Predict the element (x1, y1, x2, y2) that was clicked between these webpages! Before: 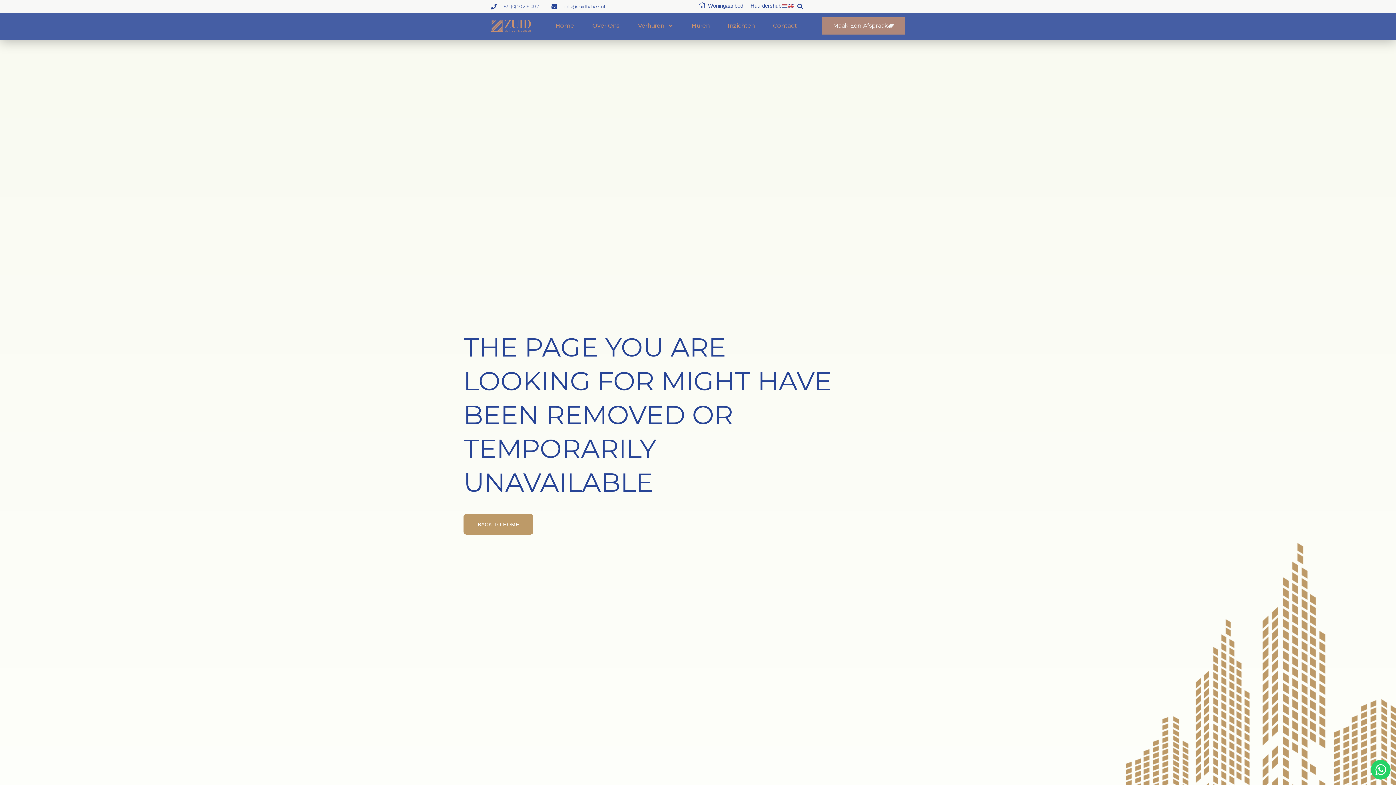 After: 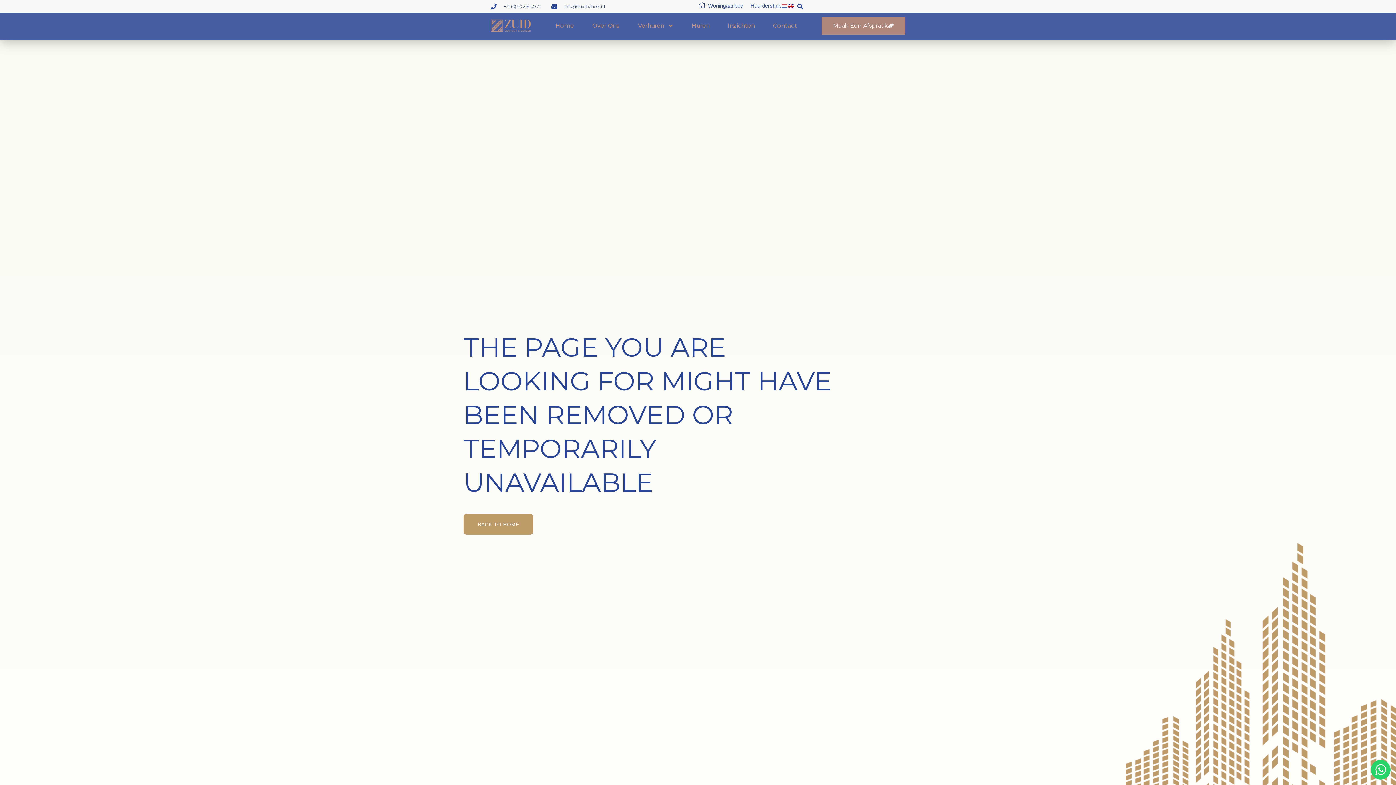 Action: bbox: (788, 2, 794, 8)